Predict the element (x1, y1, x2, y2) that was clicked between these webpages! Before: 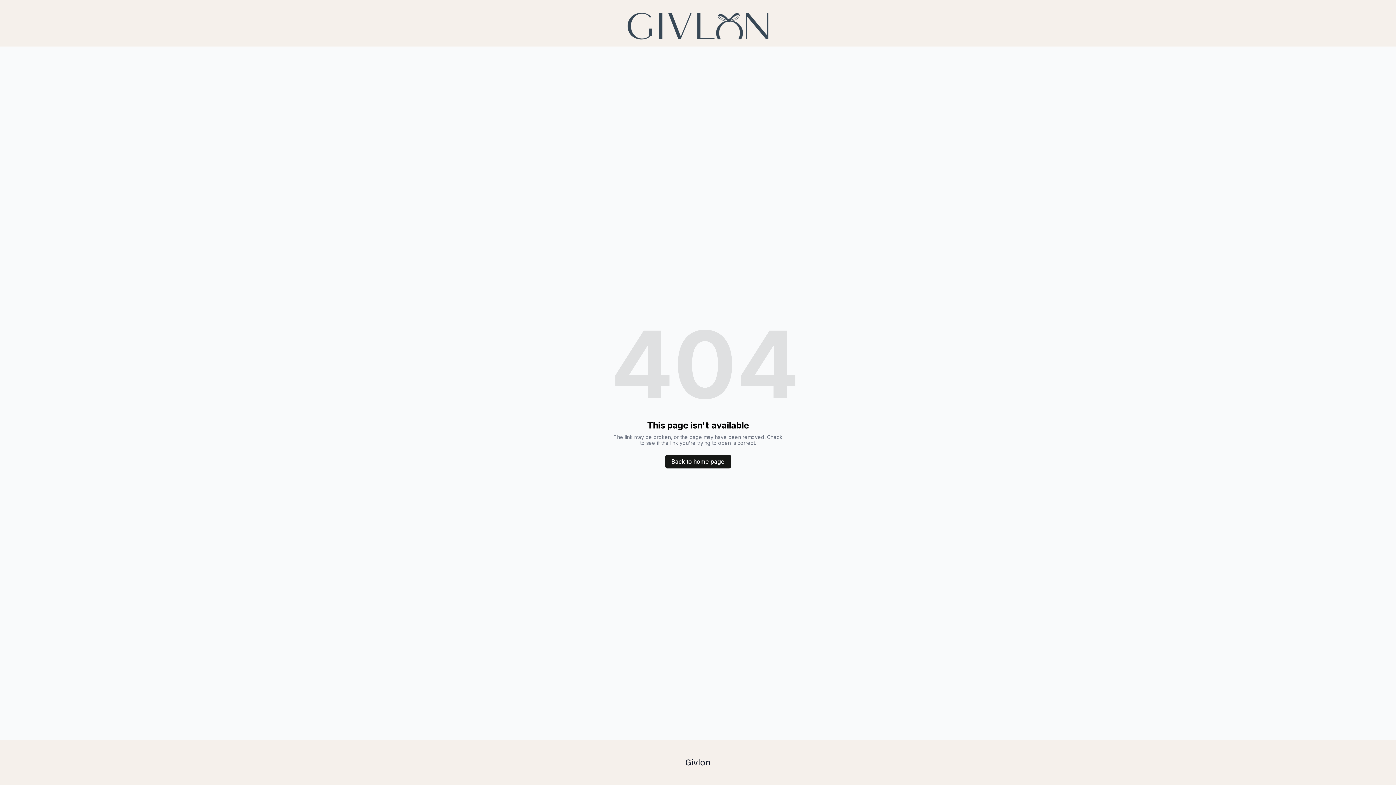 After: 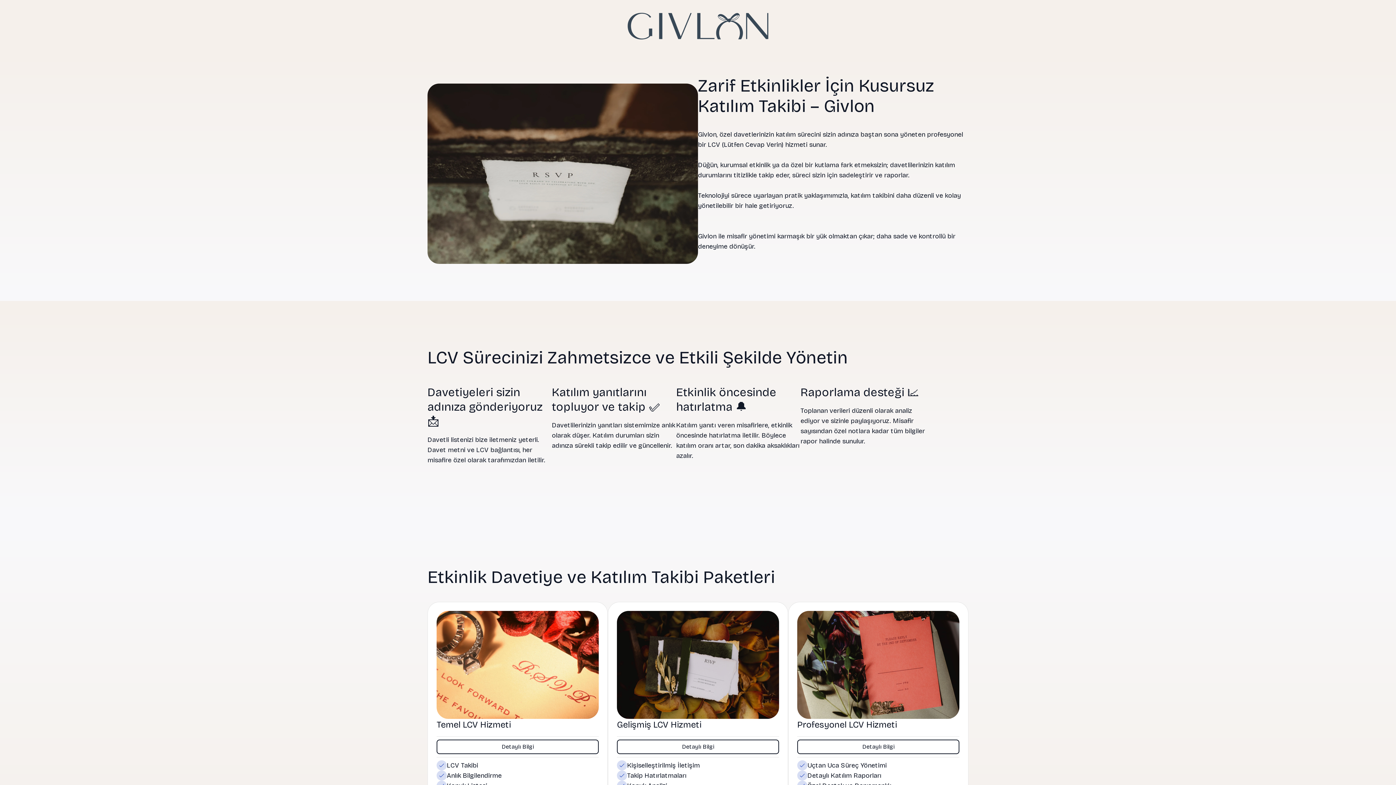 Action: bbox: (684, 757, 712, 768) label: Givlon